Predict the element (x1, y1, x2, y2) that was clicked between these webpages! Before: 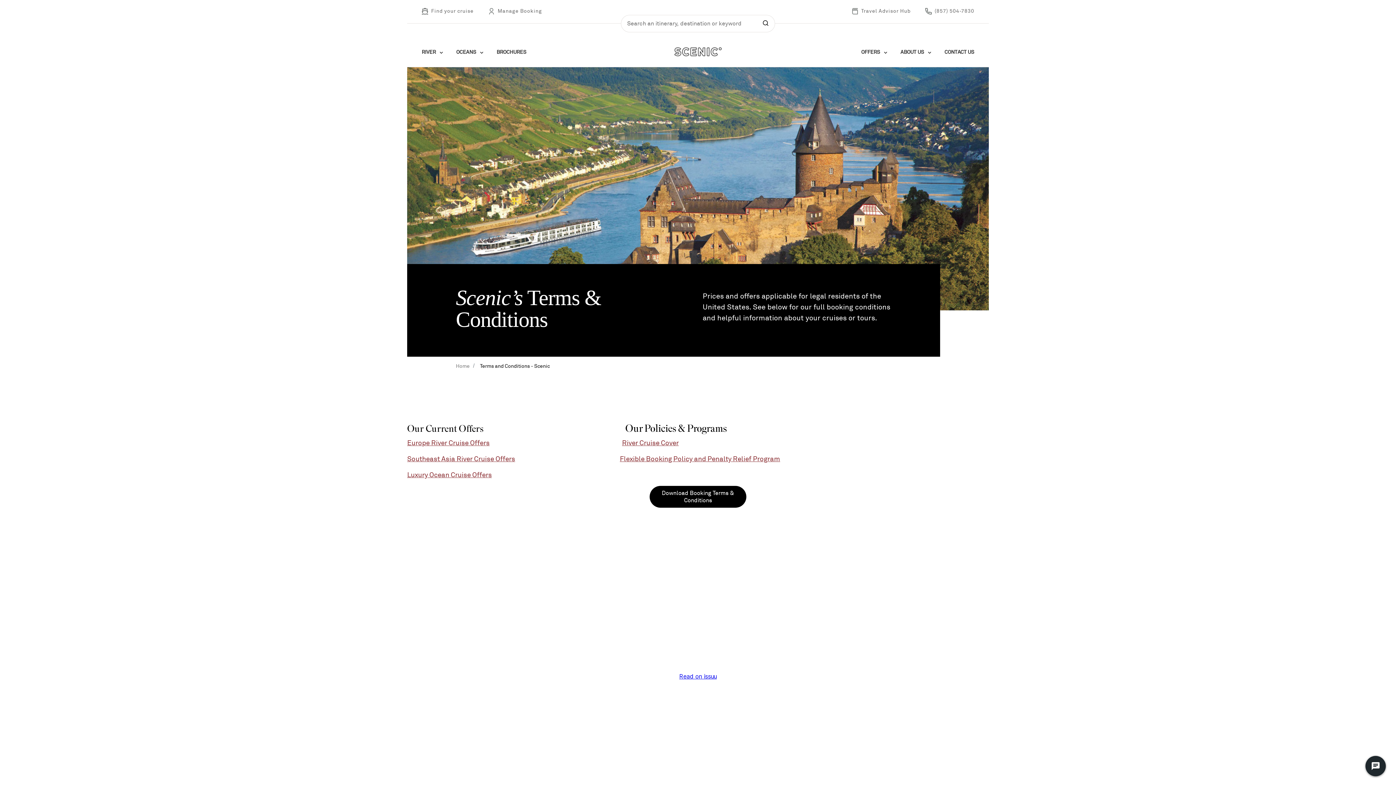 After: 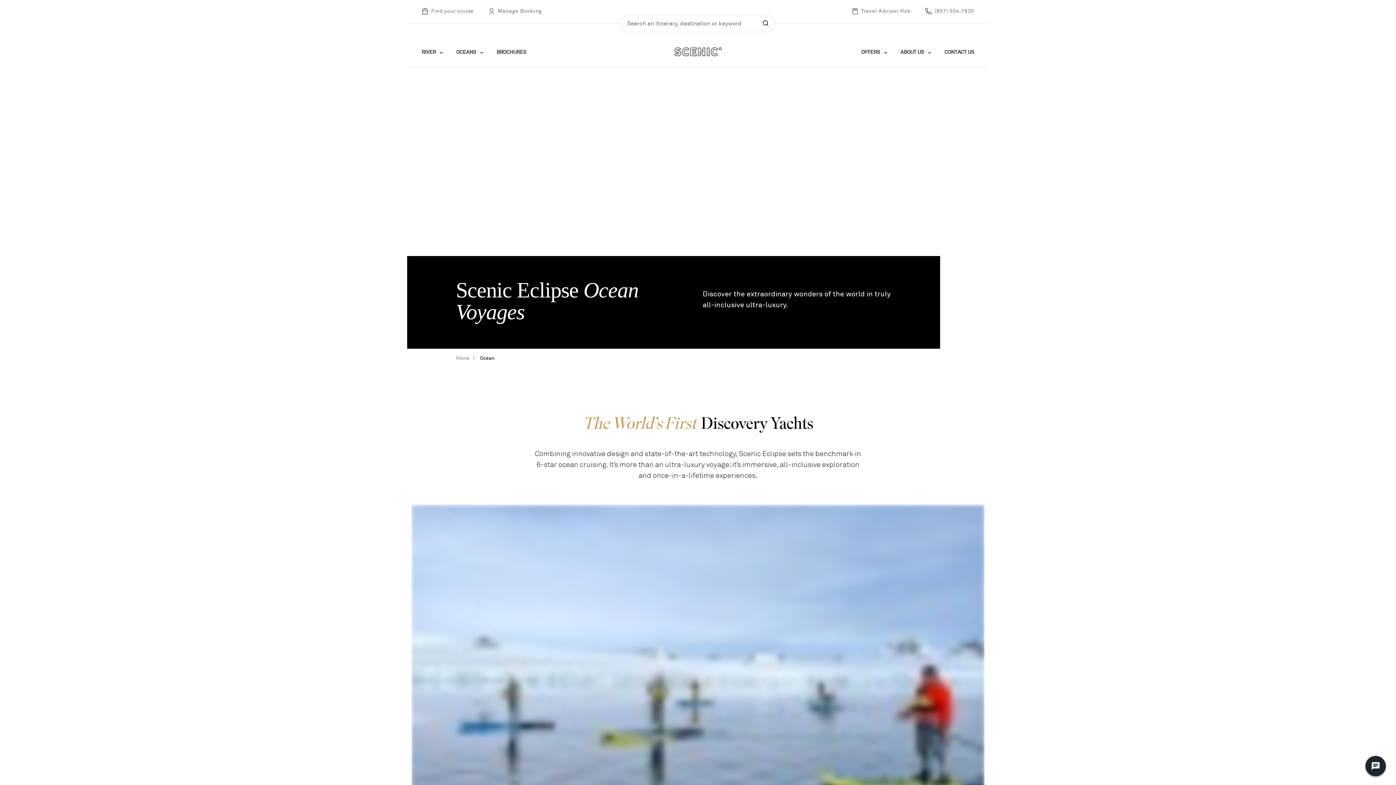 Action: label: OCEANS bbox: (456, 42, 483, 62)